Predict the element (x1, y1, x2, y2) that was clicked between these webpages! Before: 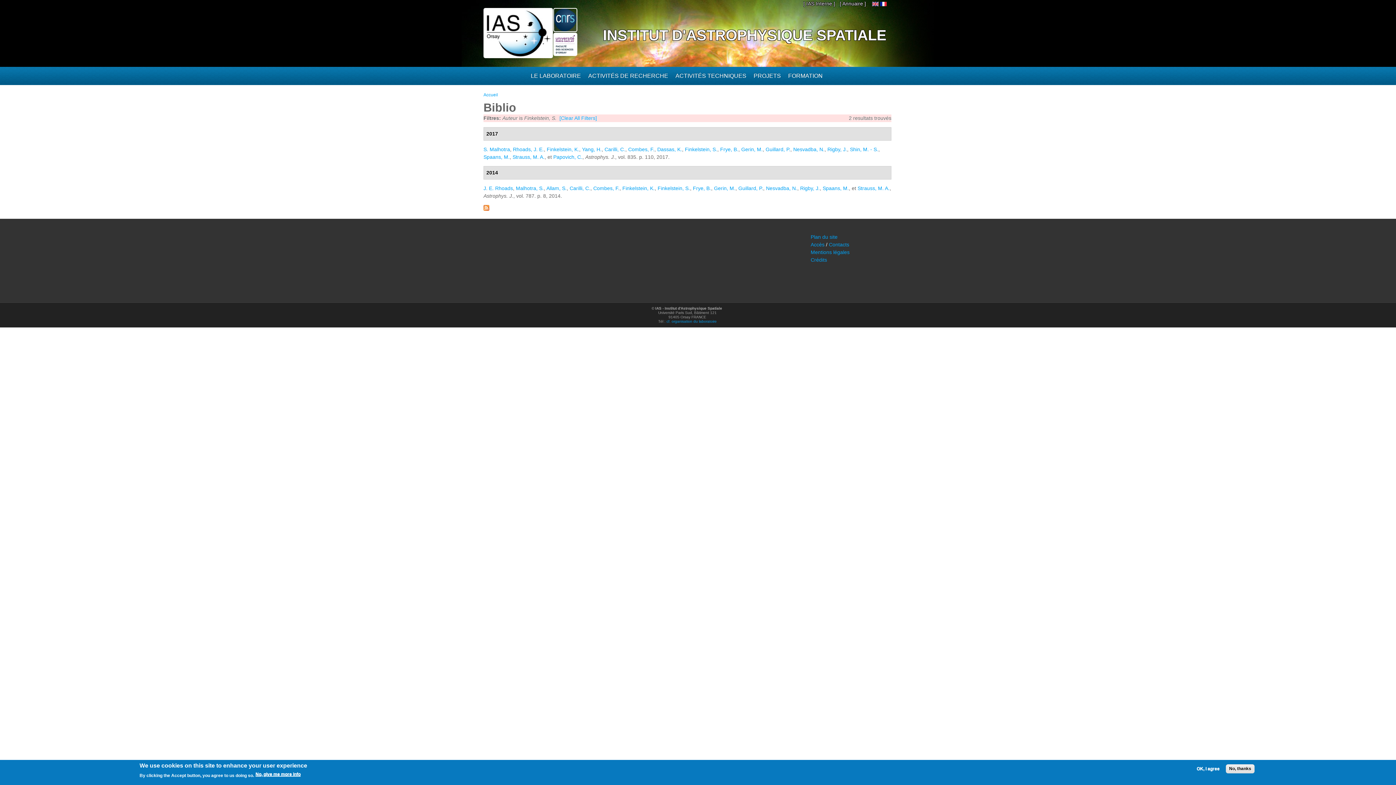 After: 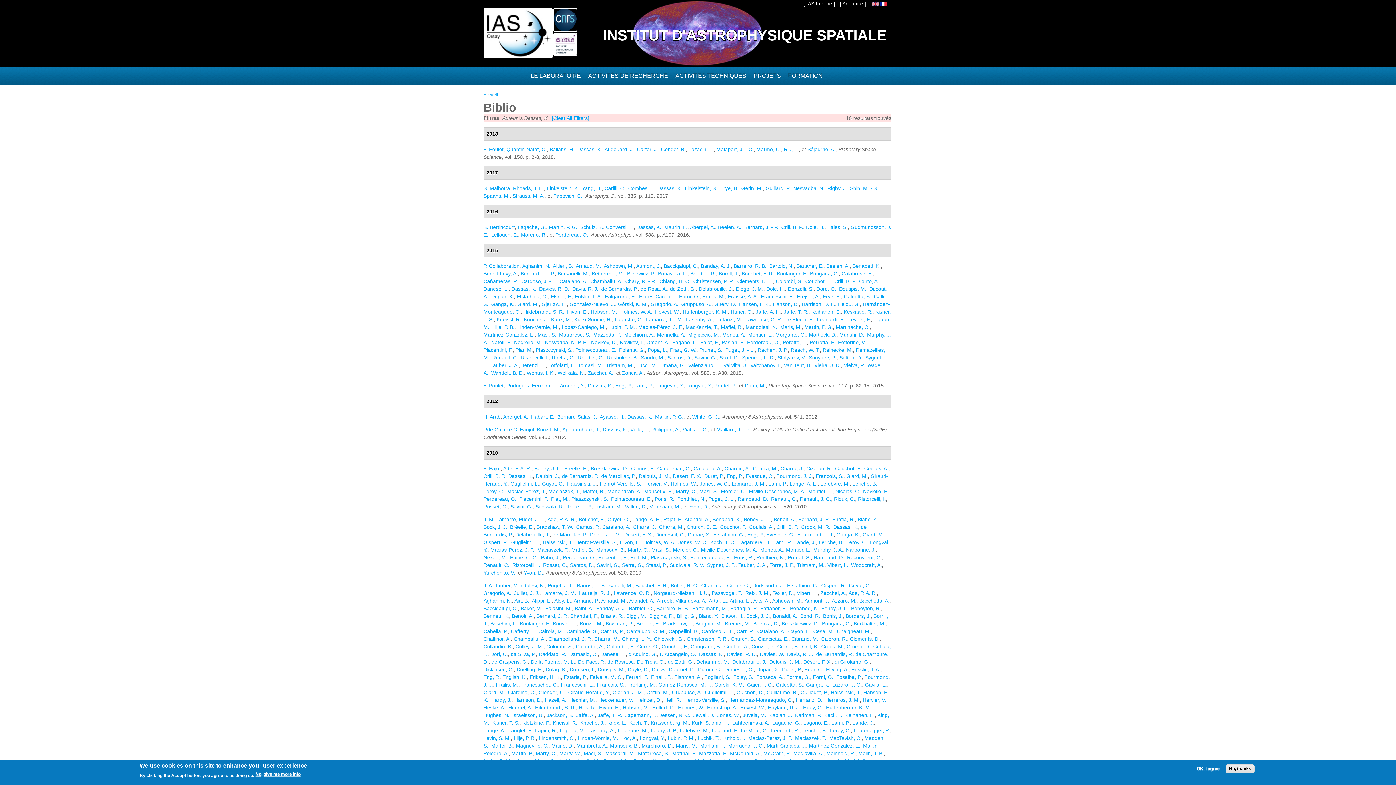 Action: bbox: (657, 146, 682, 152) label: Dassas, K.